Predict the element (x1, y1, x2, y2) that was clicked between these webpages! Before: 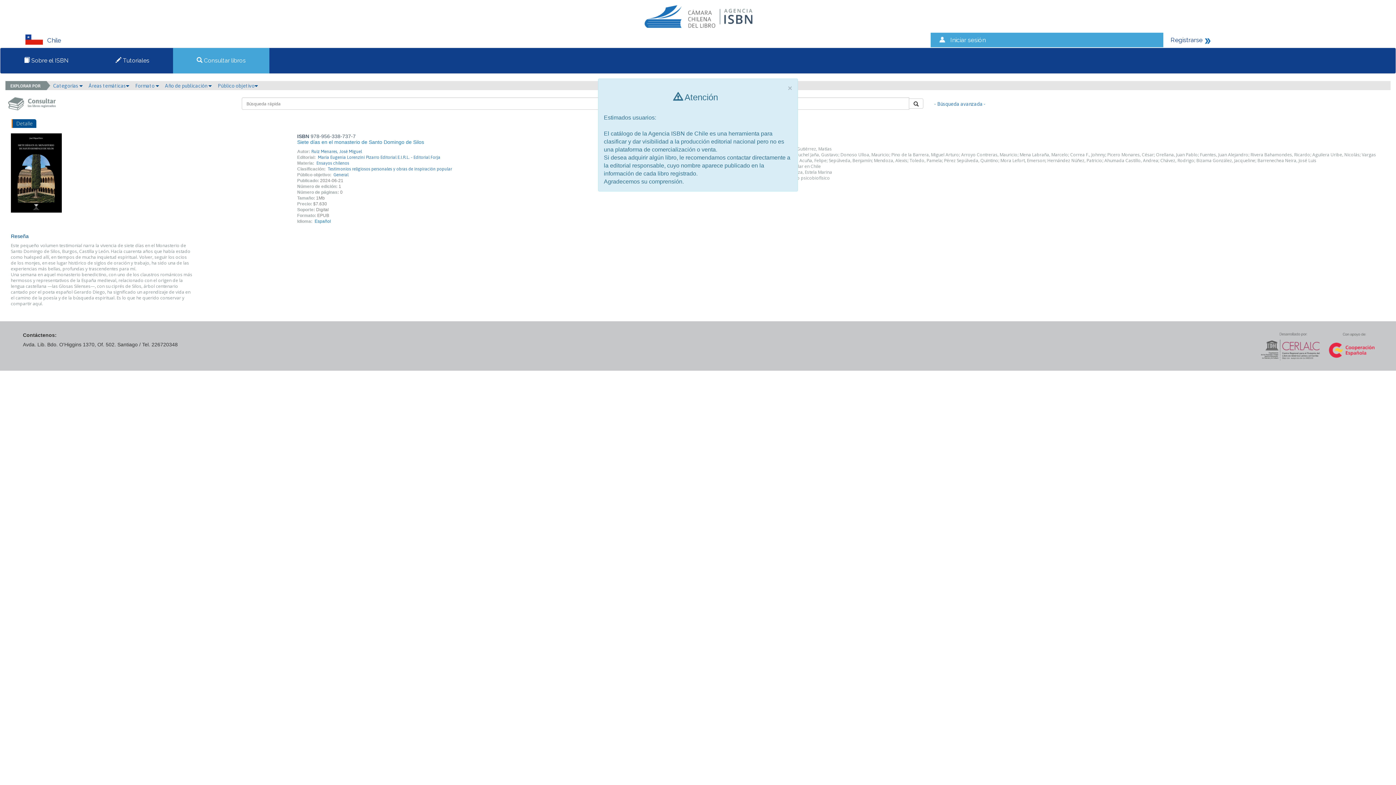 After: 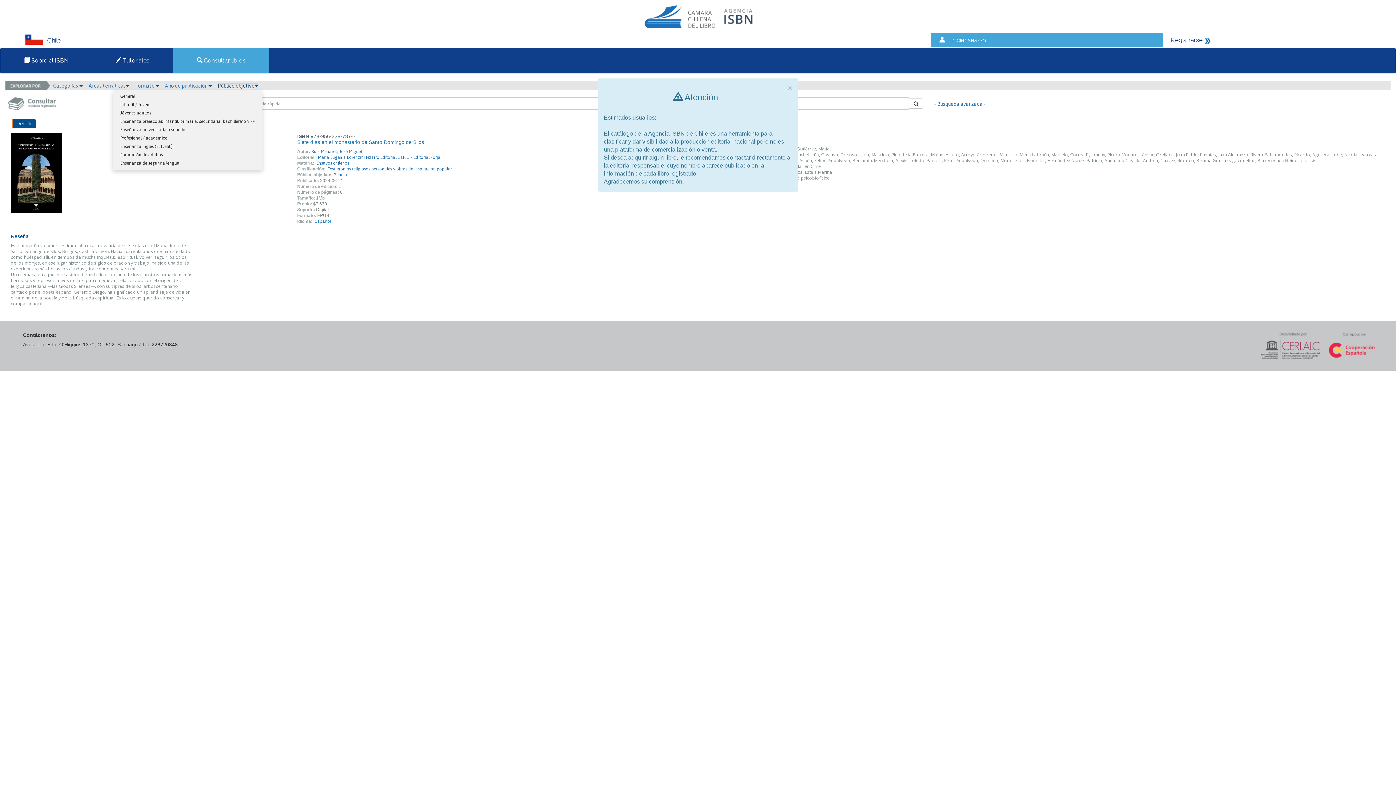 Action: label: Público objetivo bbox: (217, 82, 258, 88)